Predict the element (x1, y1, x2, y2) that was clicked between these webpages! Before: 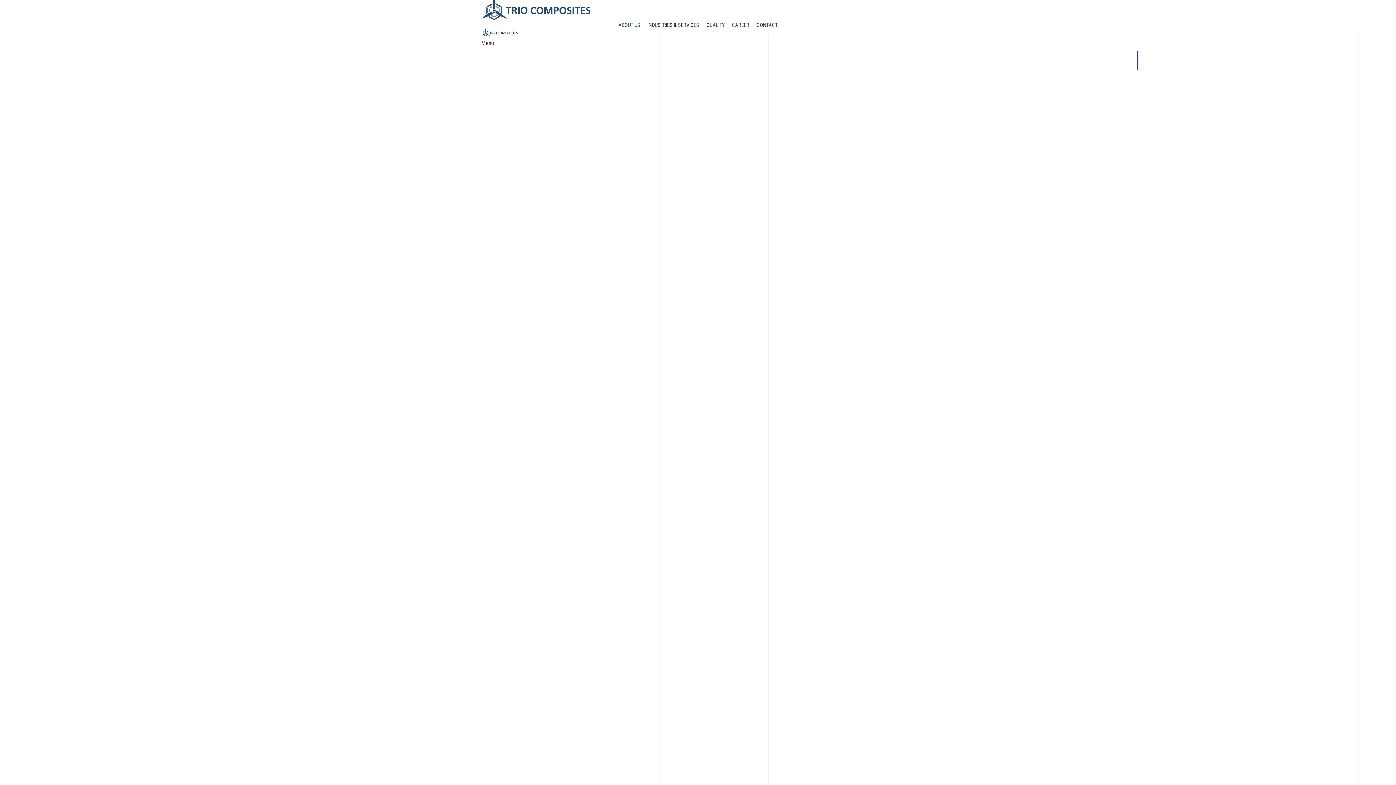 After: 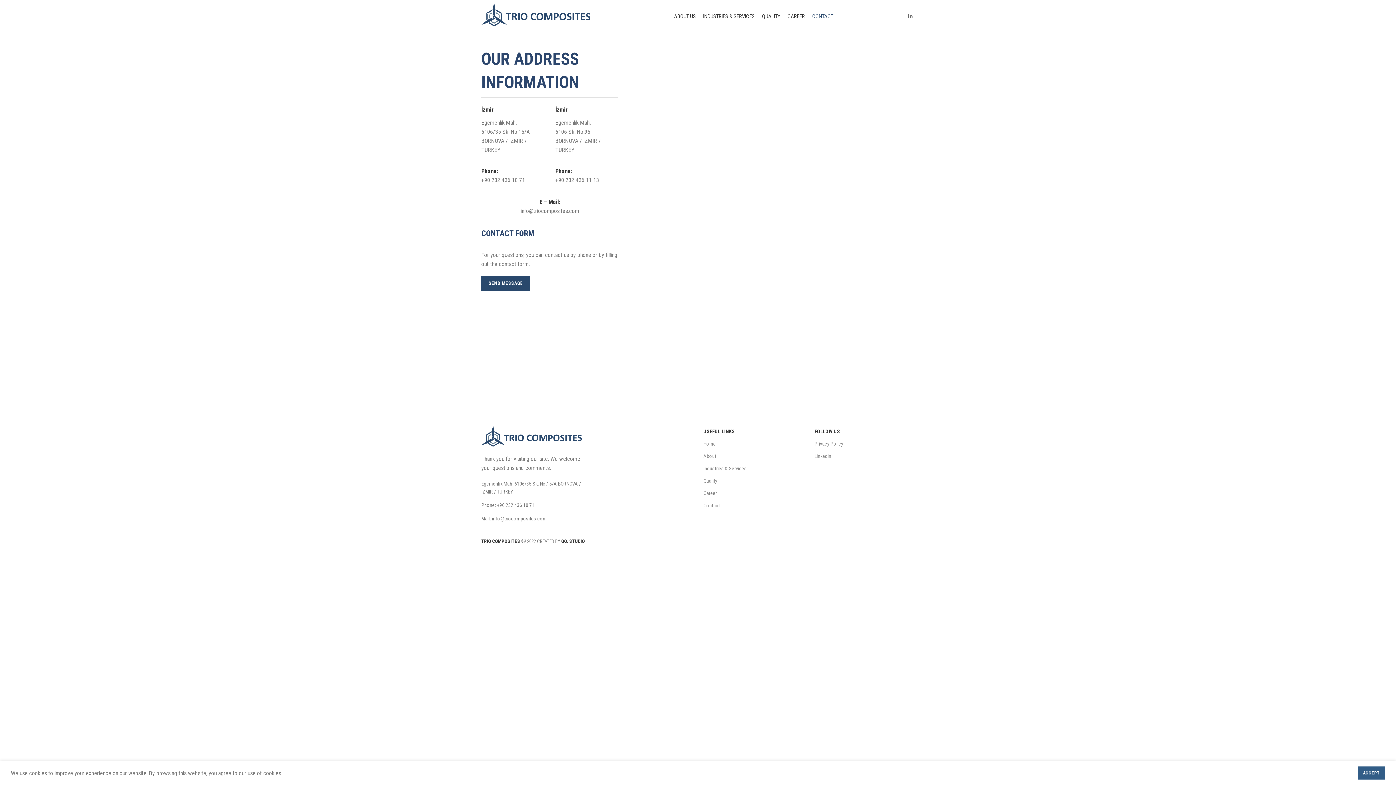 Action: bbox: (753, 21, 781, 28) label: CONTACT